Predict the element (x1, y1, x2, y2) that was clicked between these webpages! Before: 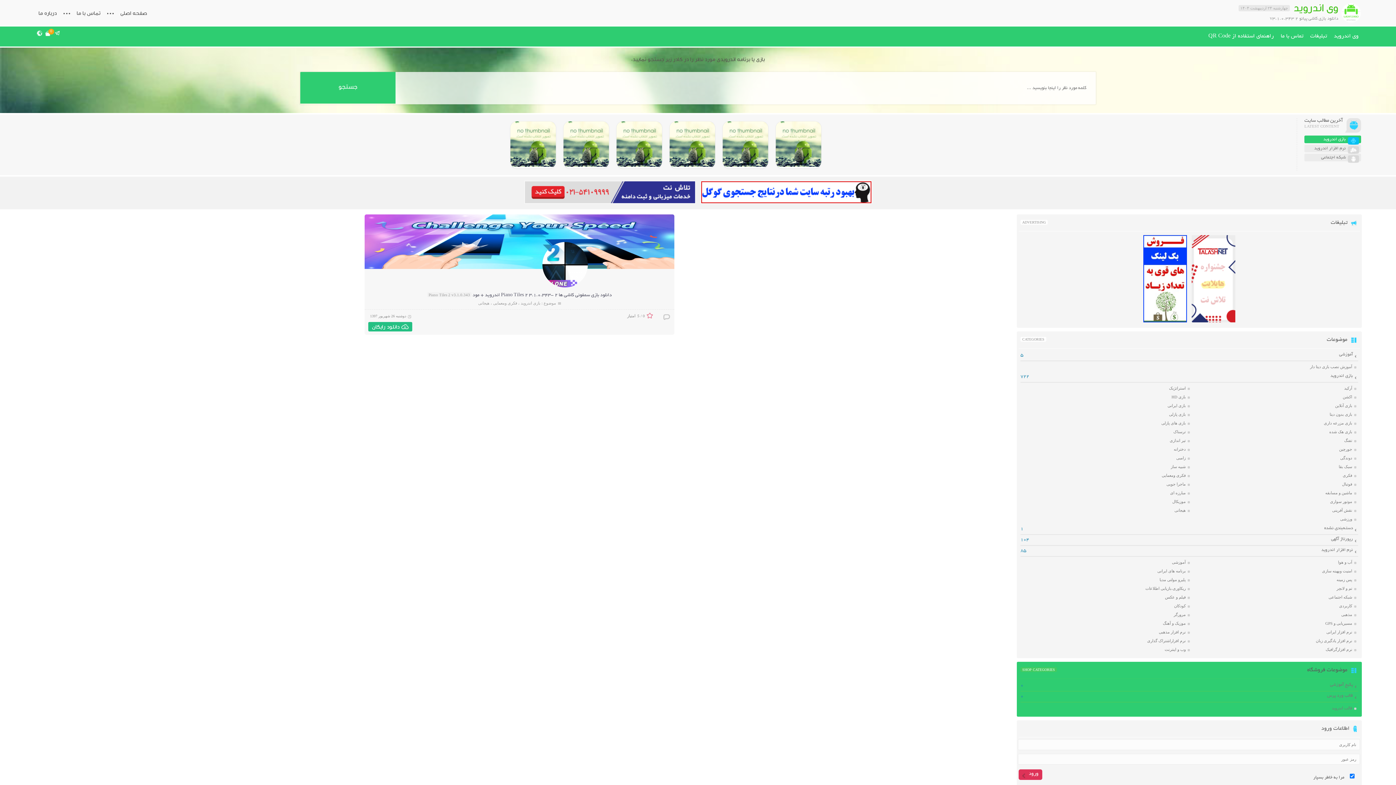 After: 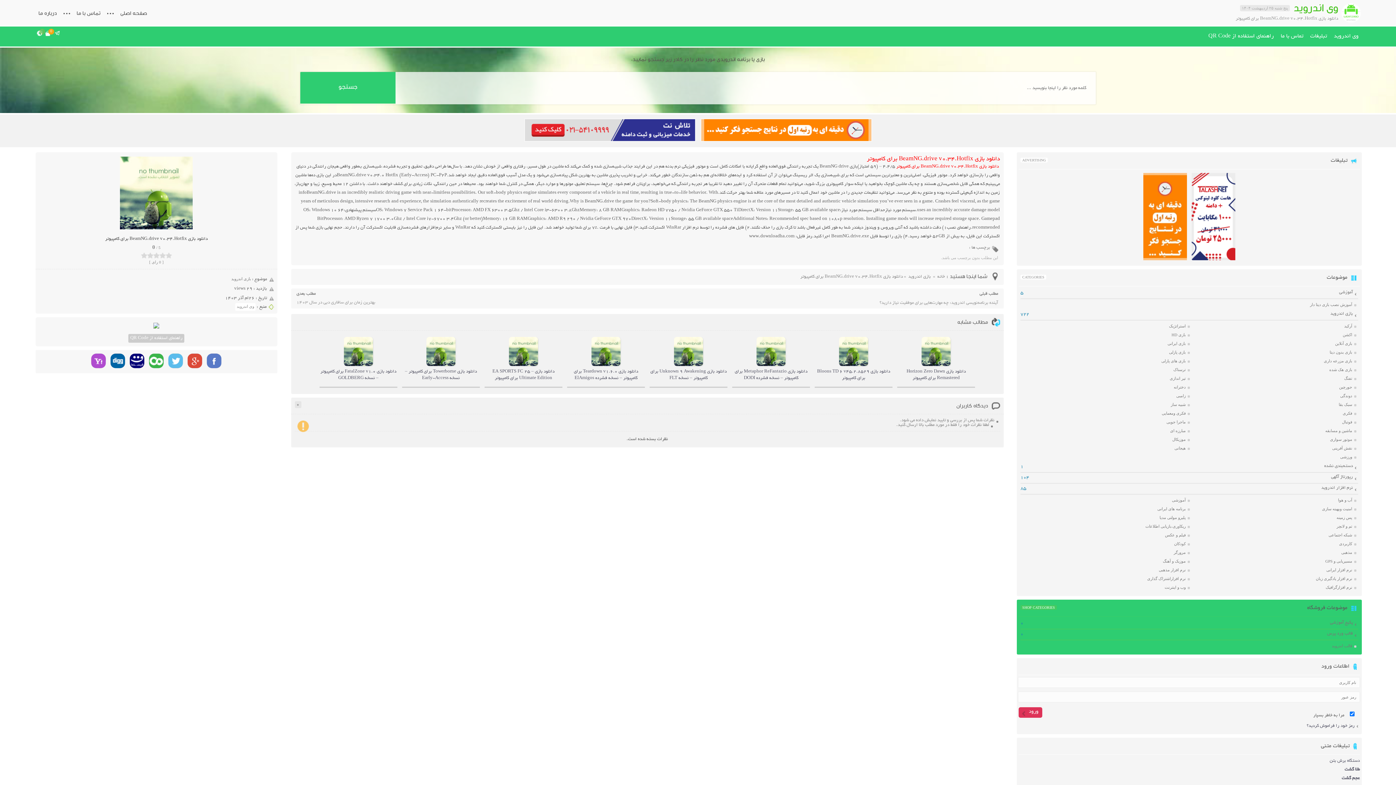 Action: bbox: (772, 118, 824, 171)